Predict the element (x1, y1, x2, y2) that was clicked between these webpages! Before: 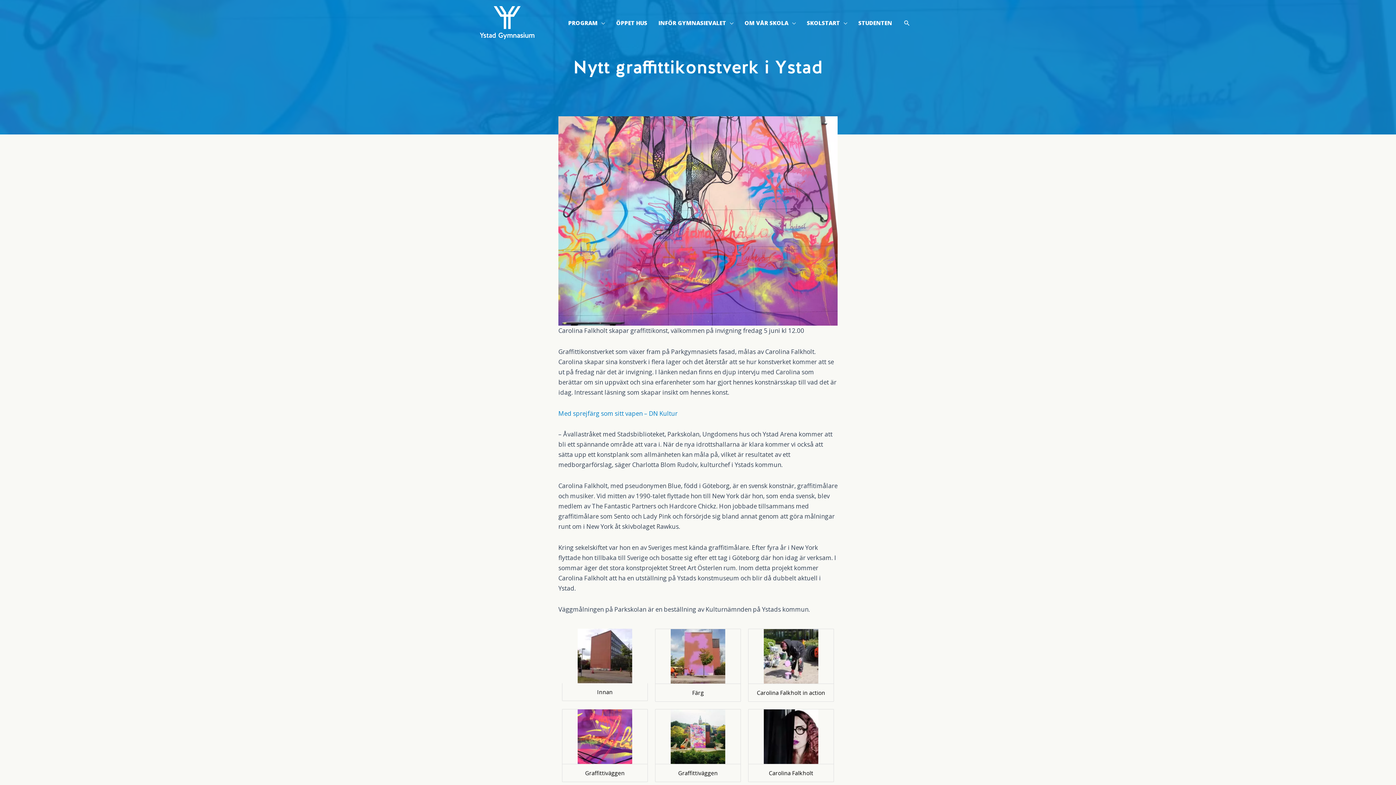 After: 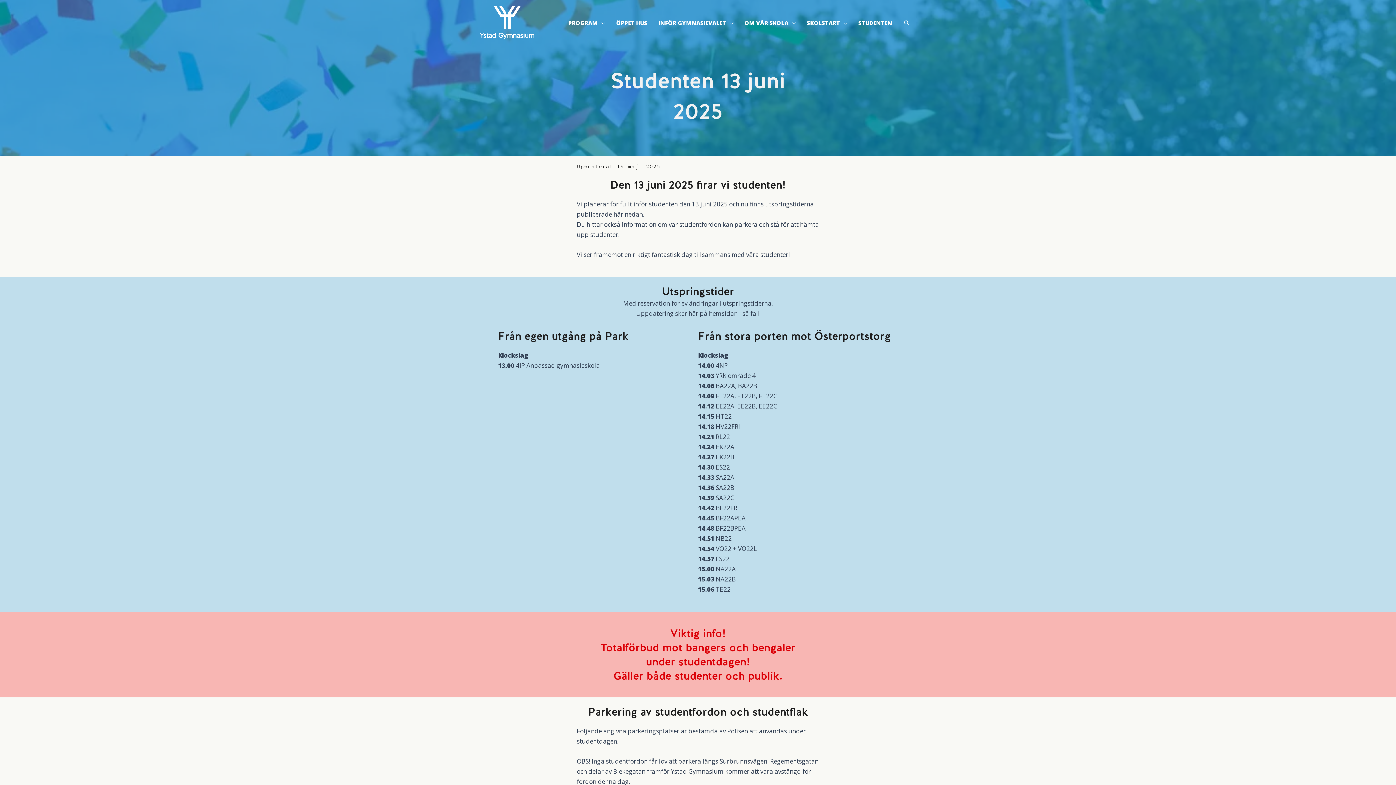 Action: label: STUDENTEN bbox: (853, 0, 897, 45)